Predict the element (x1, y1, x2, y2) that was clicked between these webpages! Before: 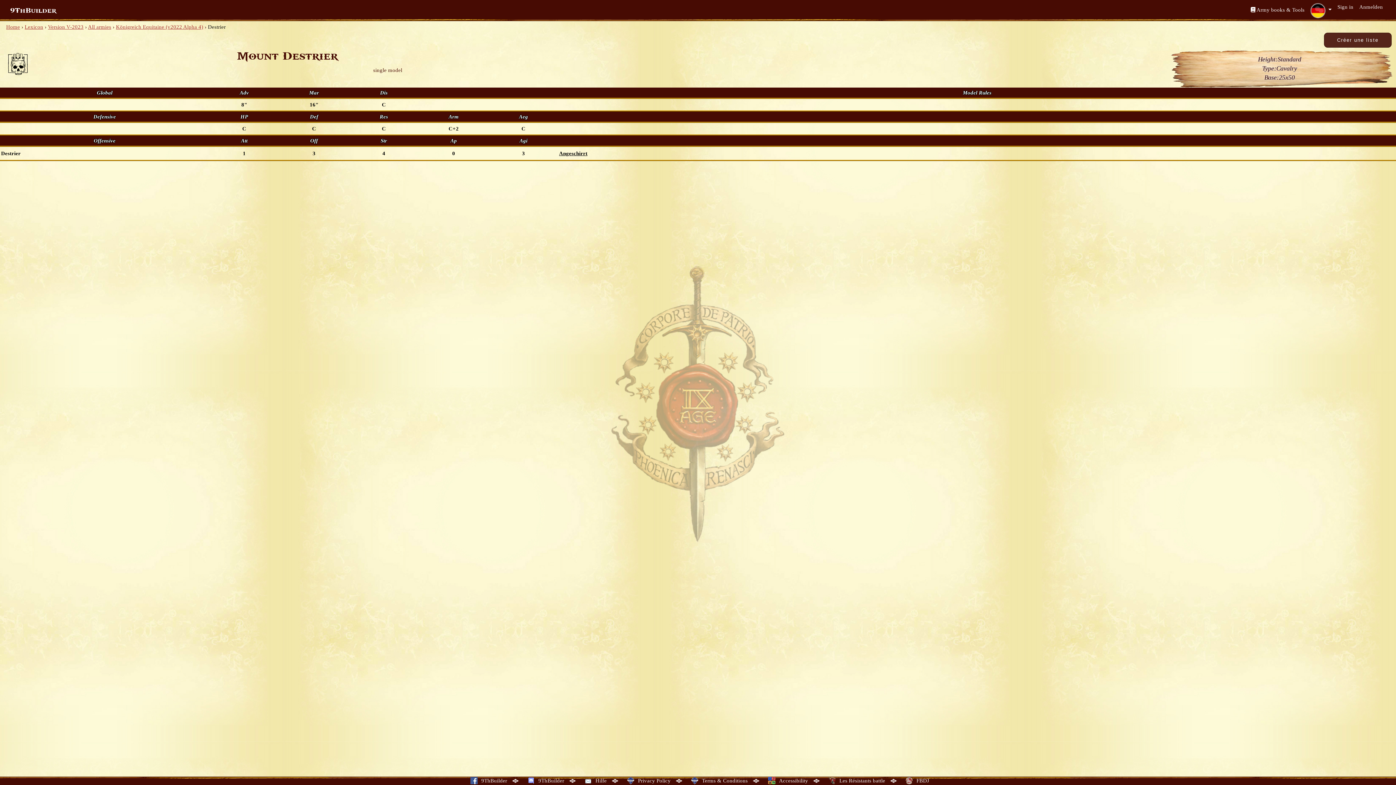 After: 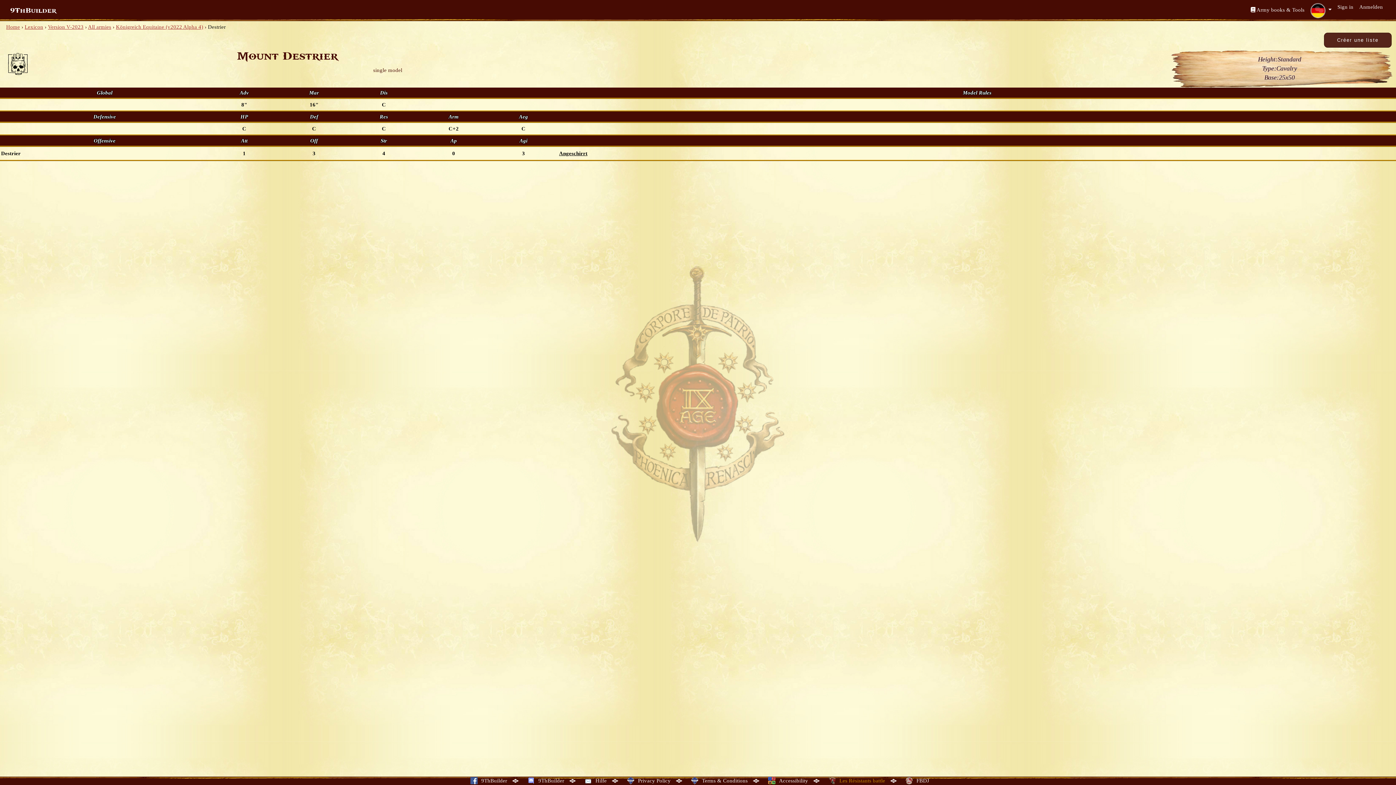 Action: bbox: (825, 778, 886, 784) label: Les Résistants battle 